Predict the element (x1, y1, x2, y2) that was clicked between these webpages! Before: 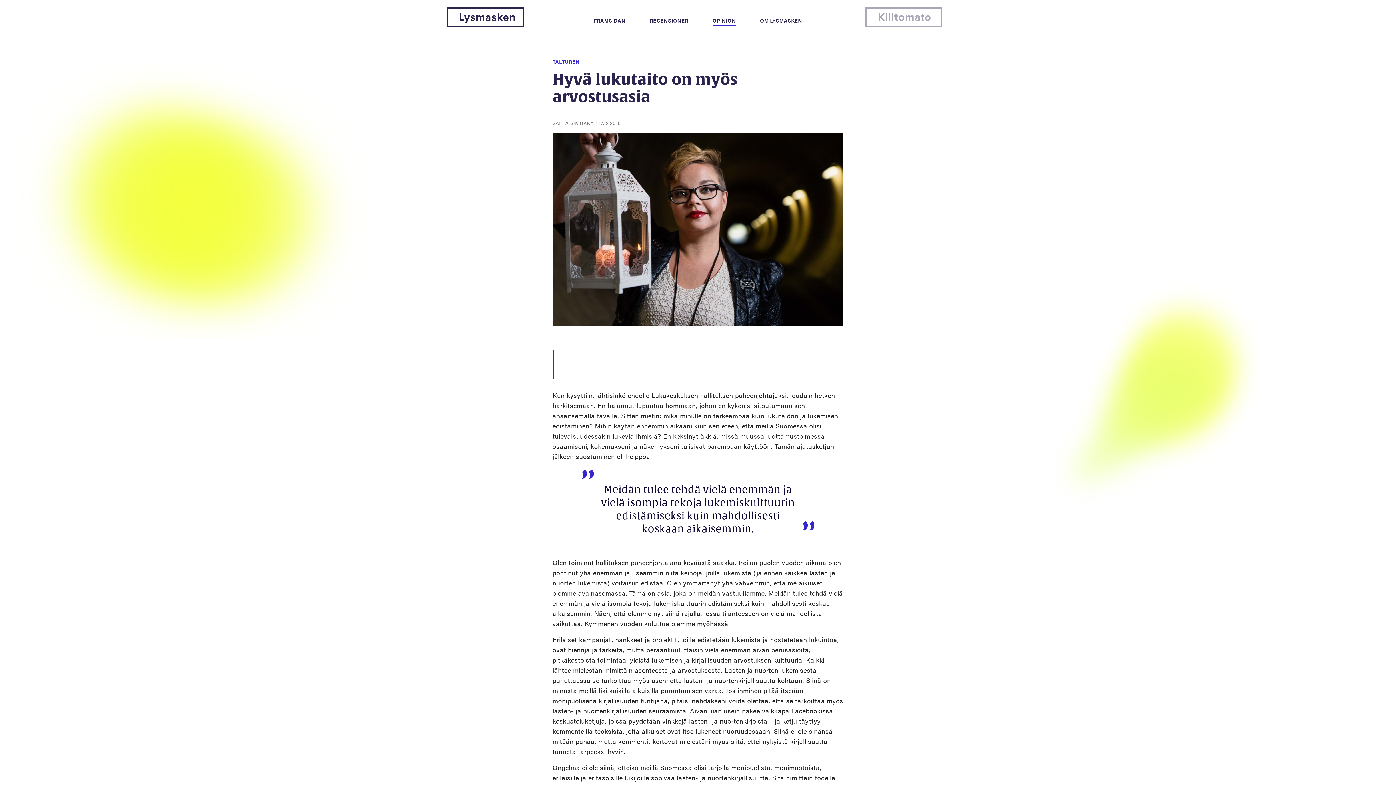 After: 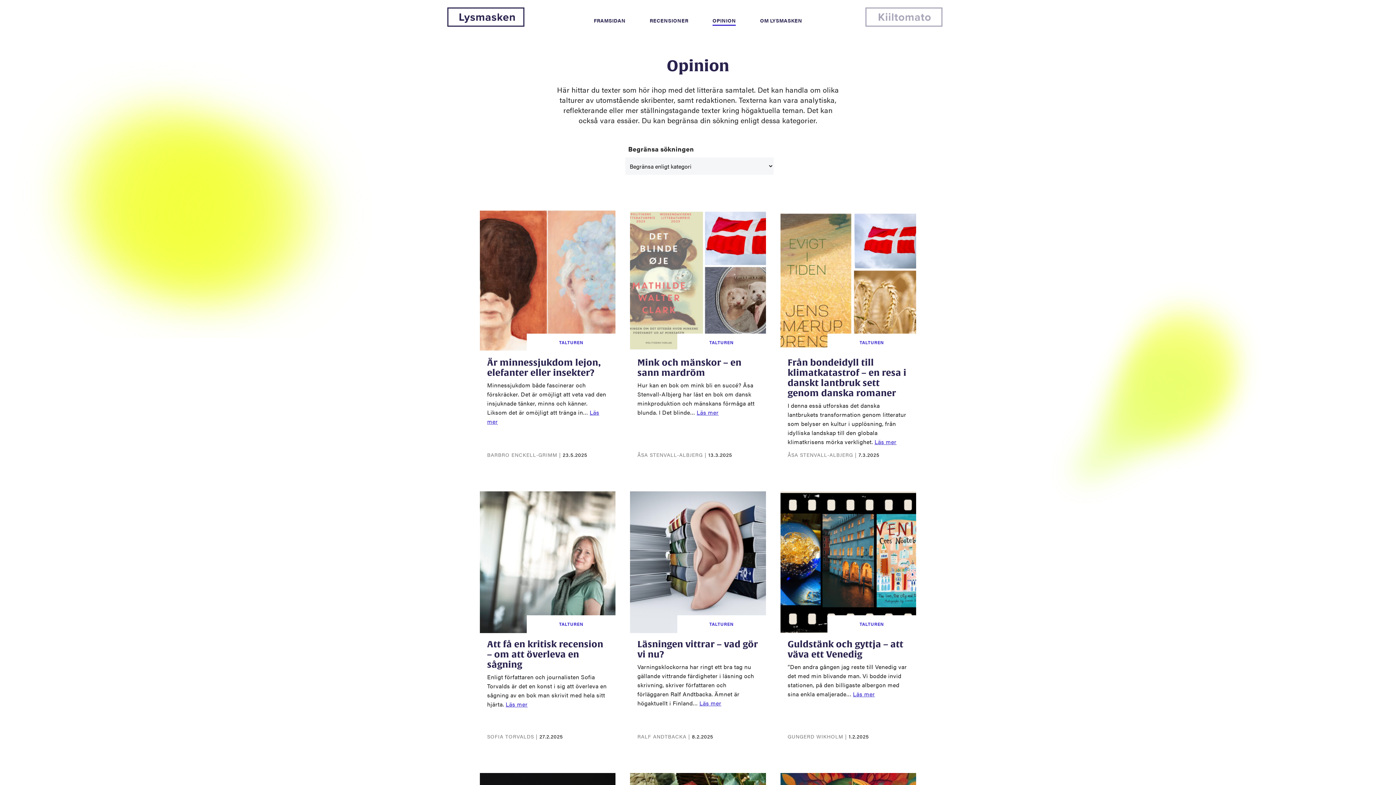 Action: label: OPINION bbox: (712, 16, 736, 24)